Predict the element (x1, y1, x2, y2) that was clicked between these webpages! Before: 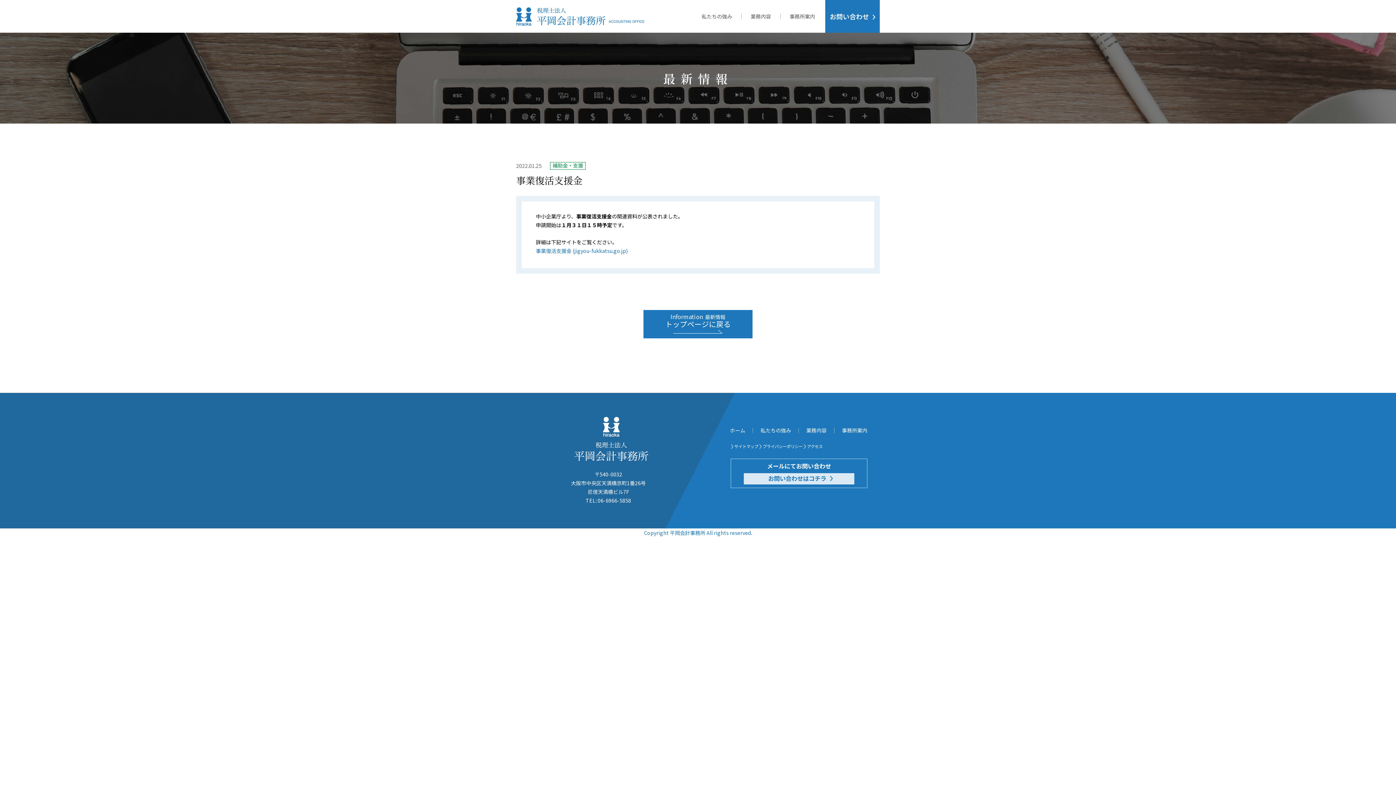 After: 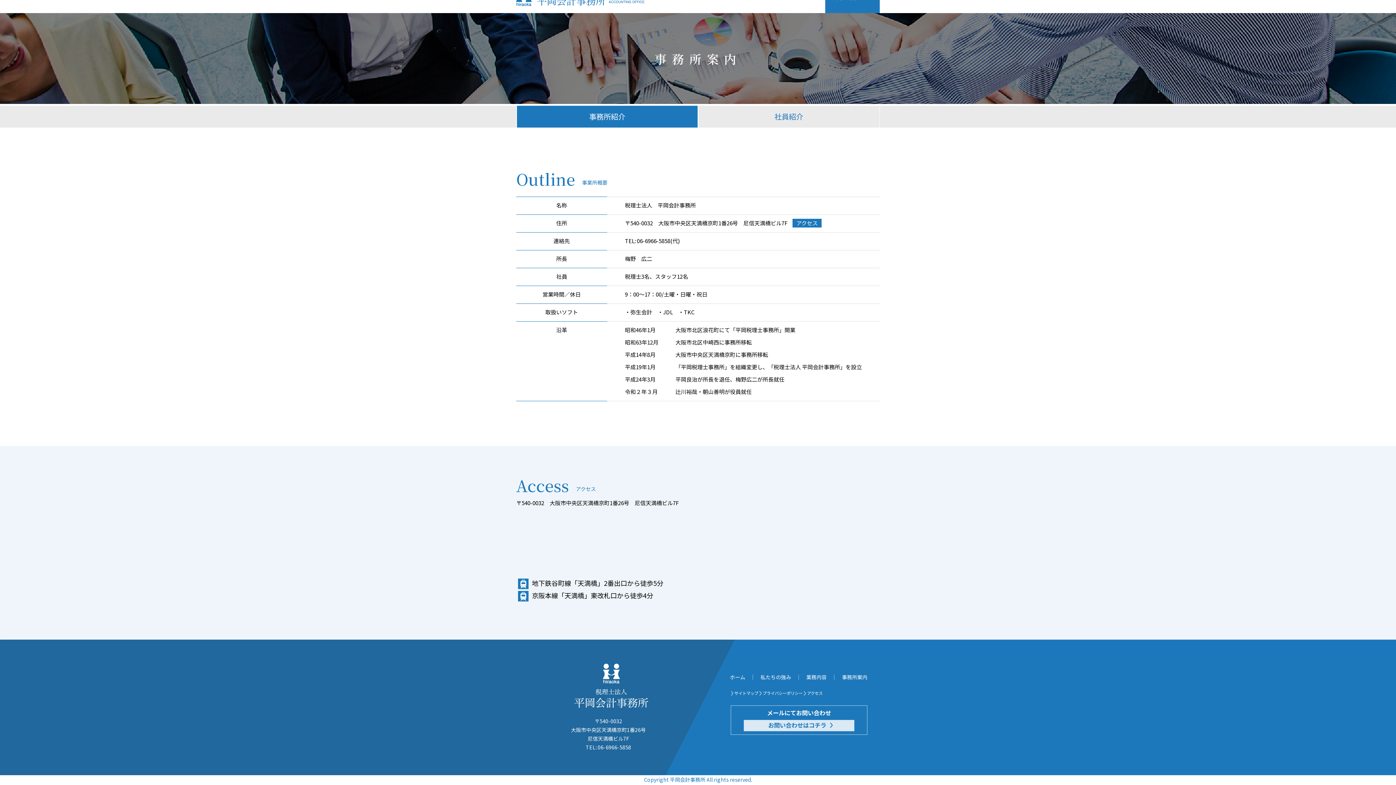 Action: label: アクセス bbox: (802, 443, 822, 450)